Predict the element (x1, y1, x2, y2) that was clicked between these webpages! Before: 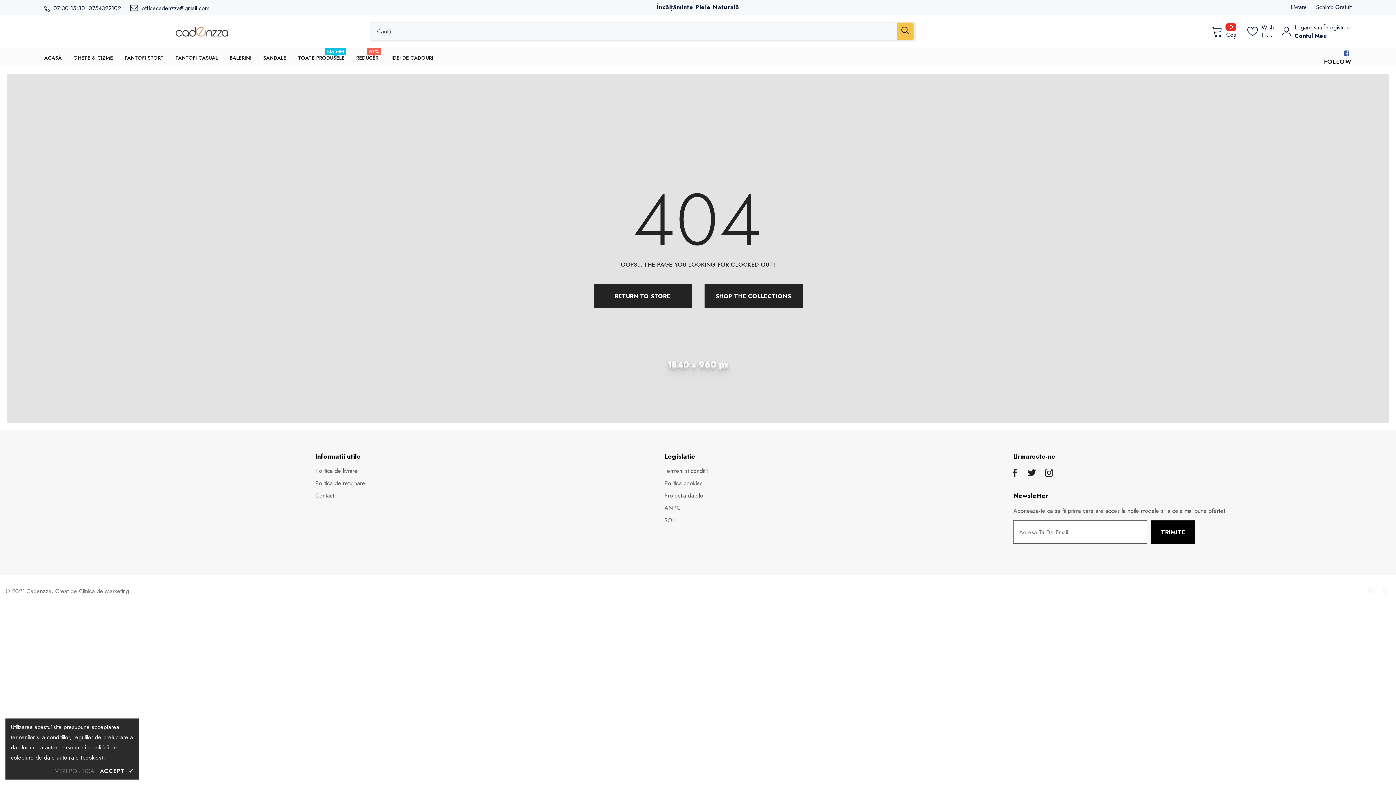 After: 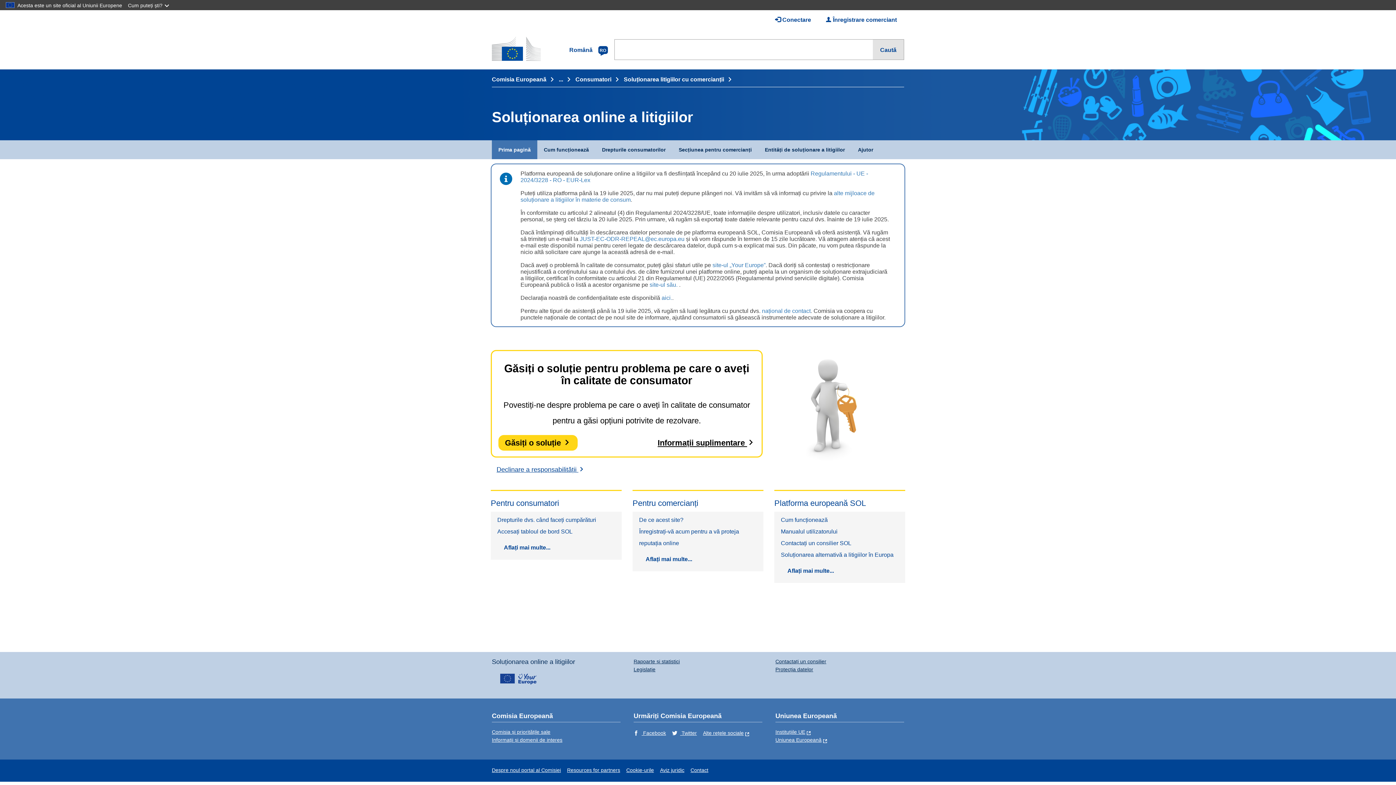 Action: bbox: (664, 514, 675, 526) label: SOL